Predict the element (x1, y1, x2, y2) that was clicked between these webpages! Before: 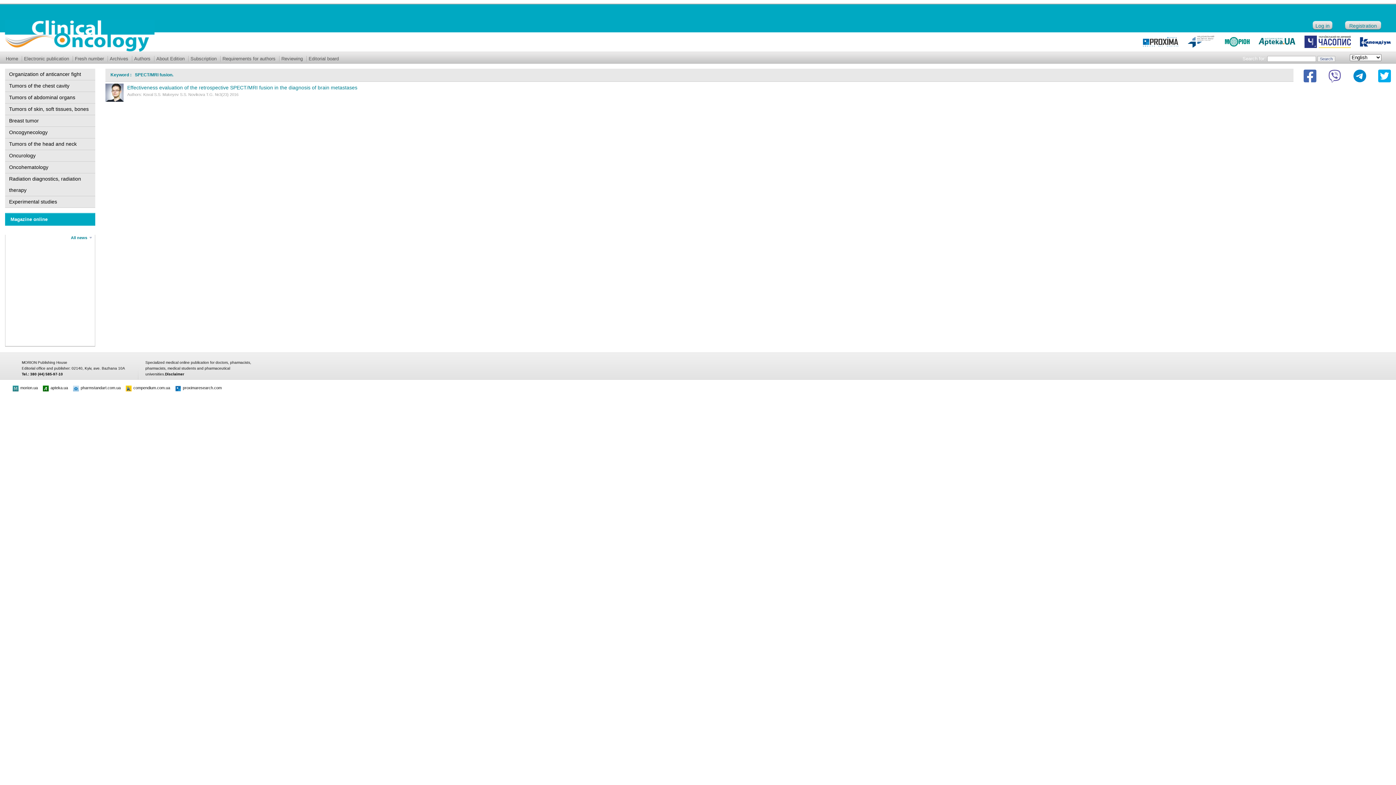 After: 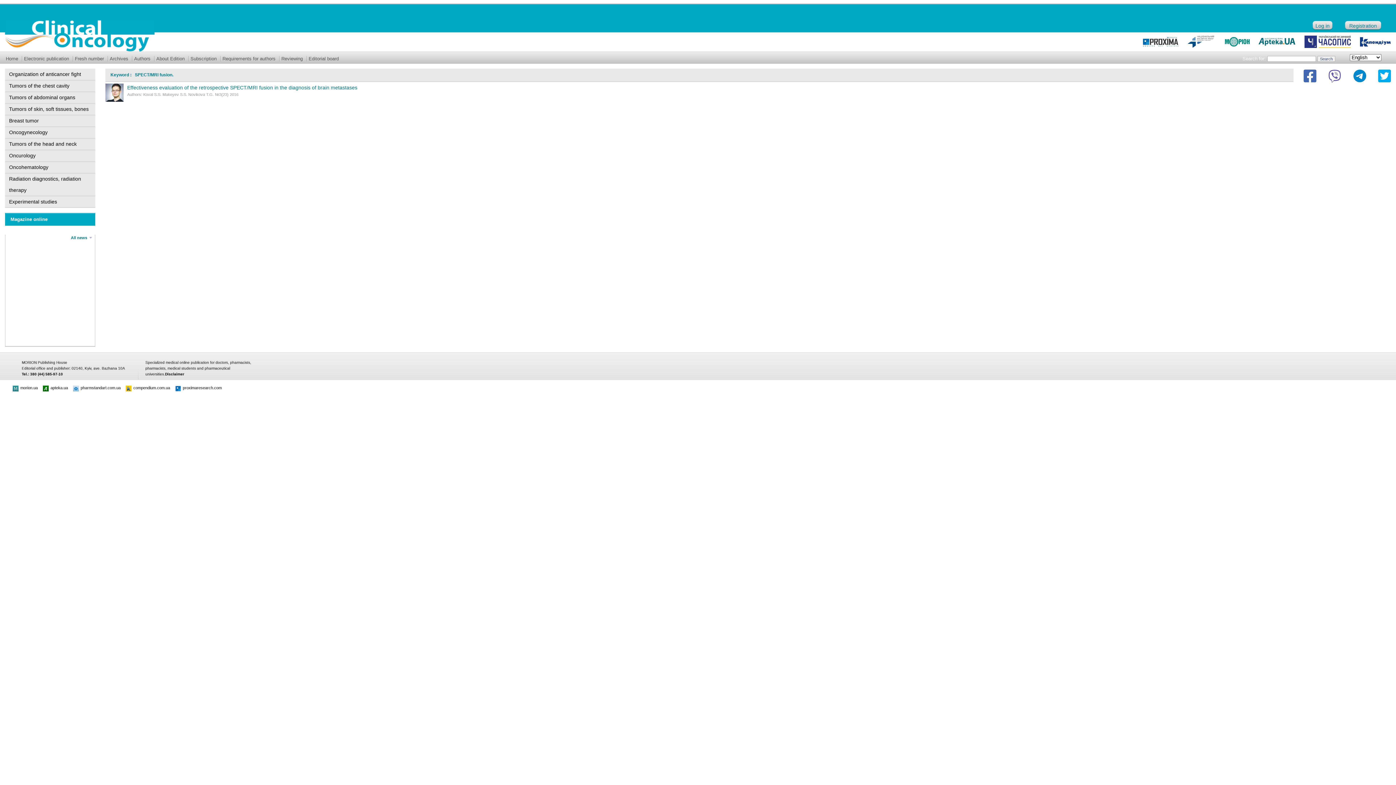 Action: bbox: (69, 385, 120, 390) label: pharmstandart.com.ua